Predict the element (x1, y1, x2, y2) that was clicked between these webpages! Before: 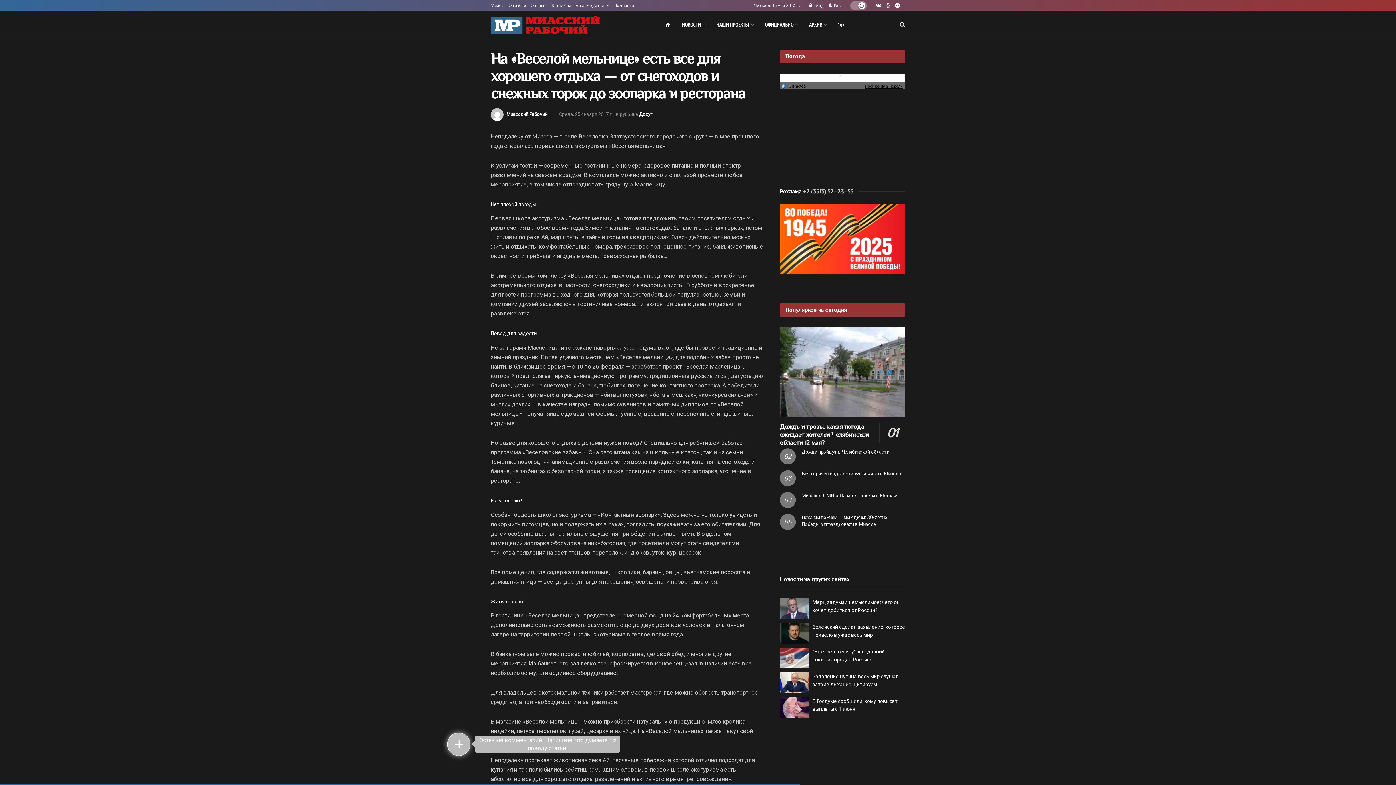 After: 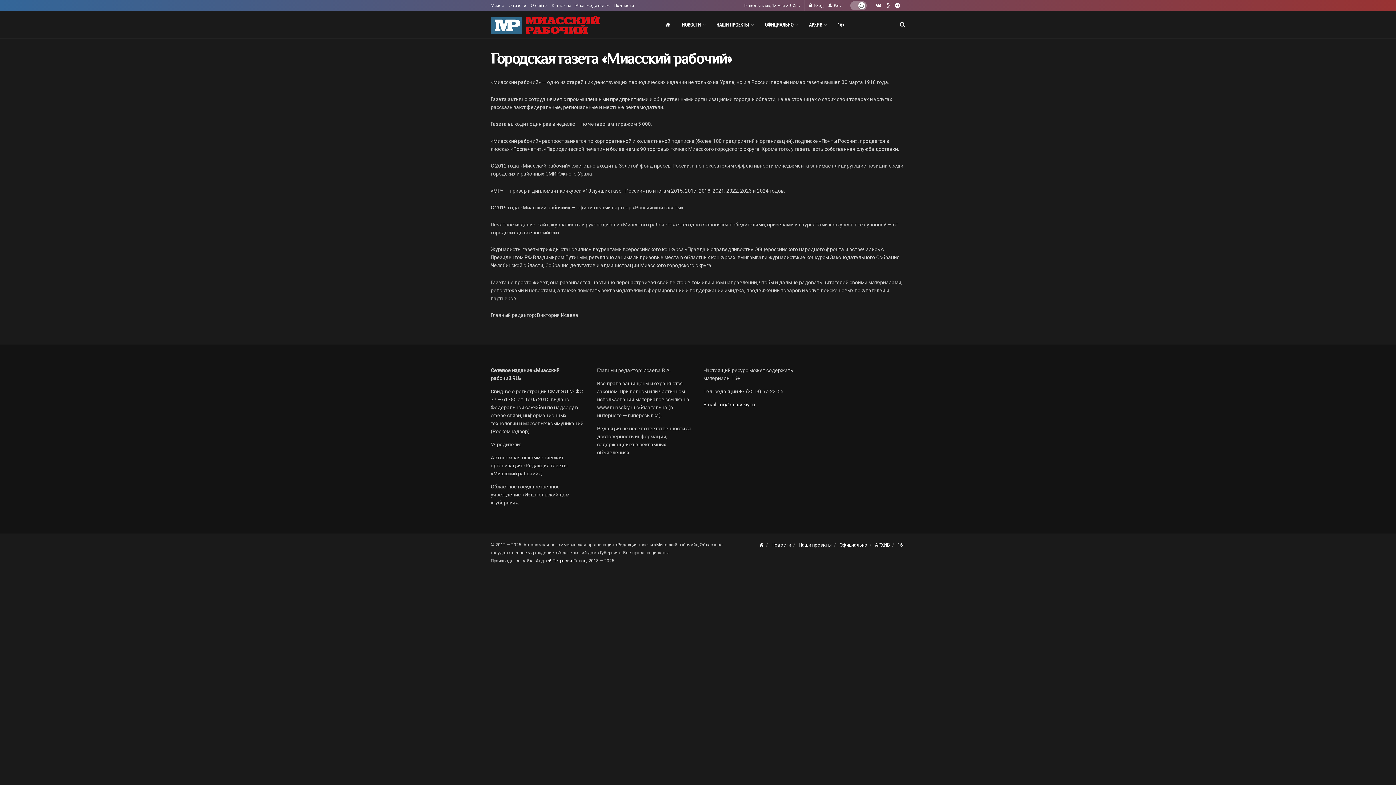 Action: bbox: (508, 0, 526, 10) label: О газете